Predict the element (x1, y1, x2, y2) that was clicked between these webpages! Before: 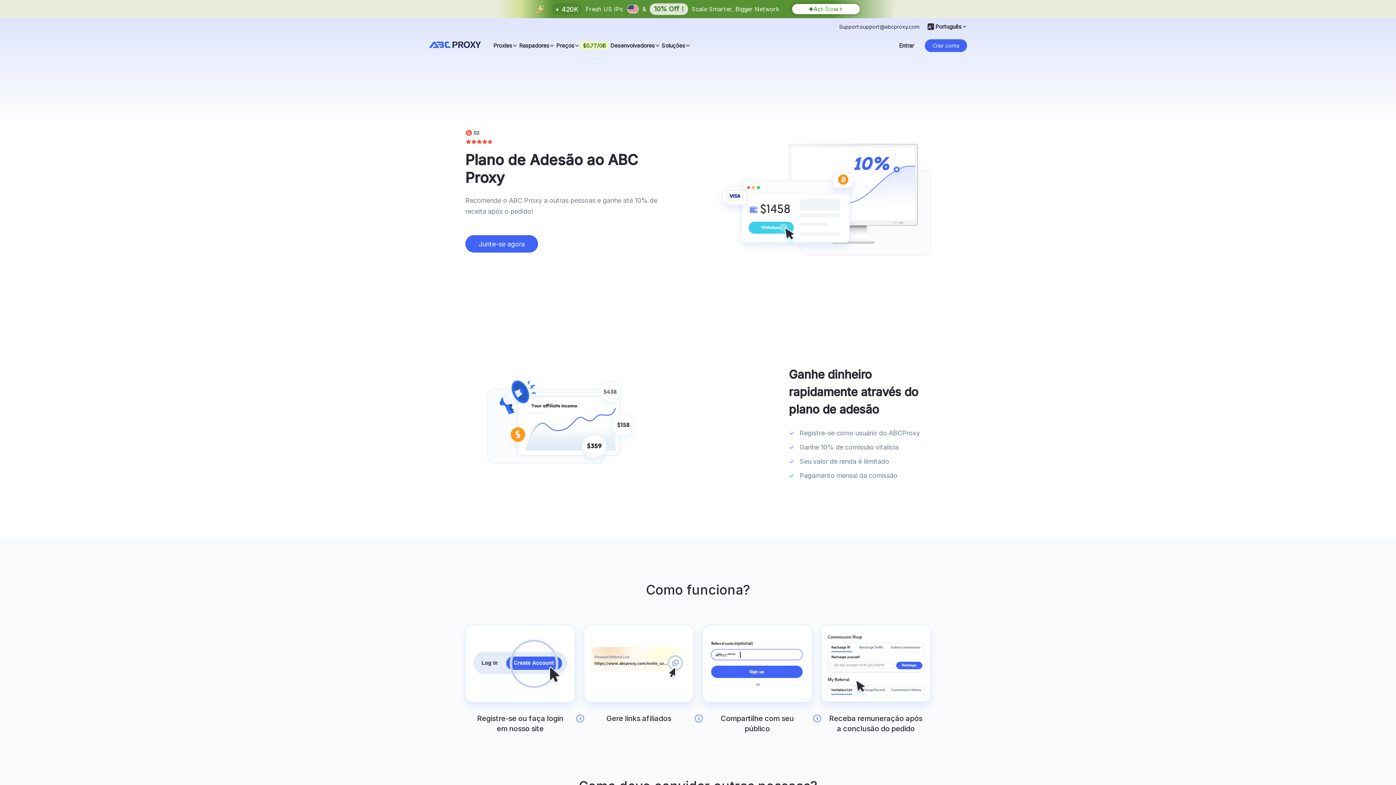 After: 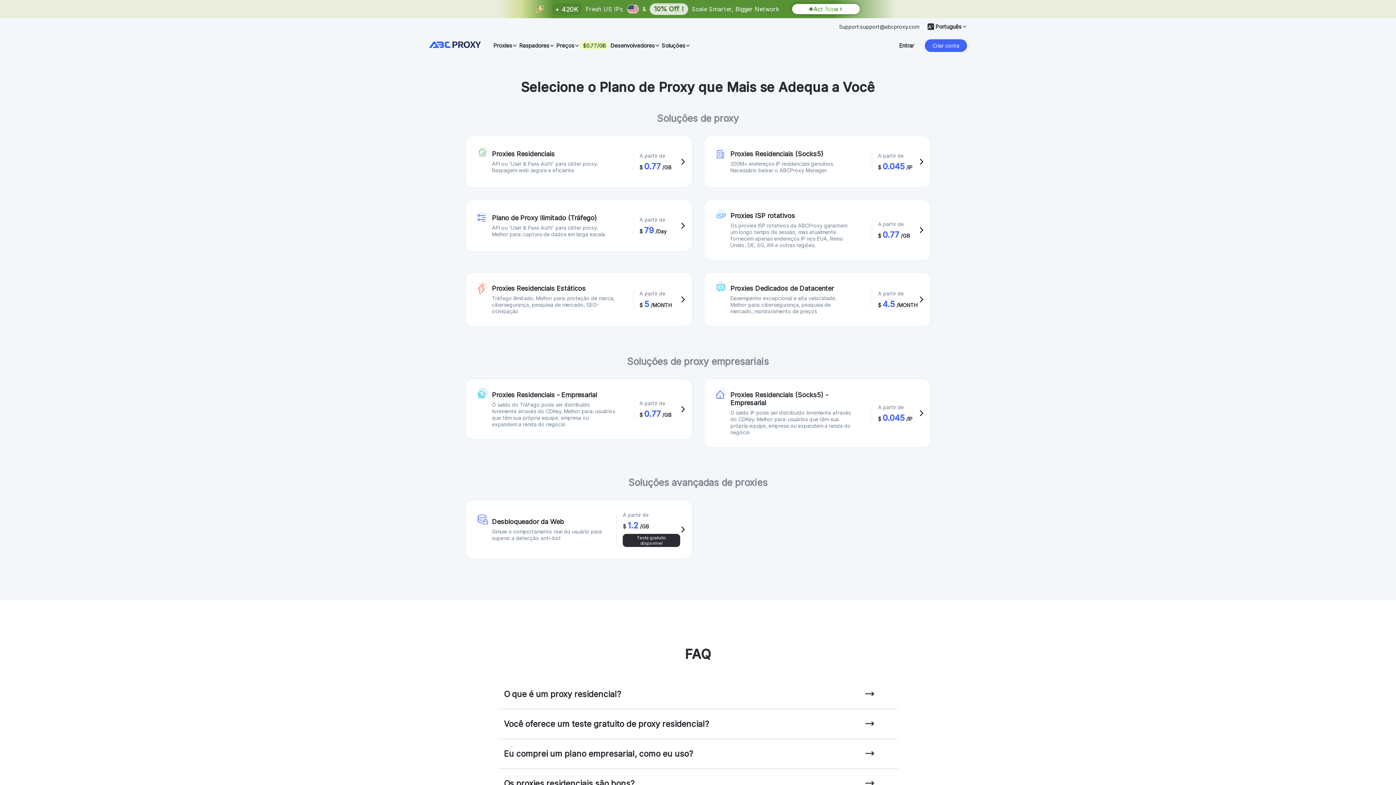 Action: bbox: (498, 0, 898, 18) label: + 420K
Fresh US IPs
&
10% Off！
Scale Smarter, Bigger Network
Act Now
